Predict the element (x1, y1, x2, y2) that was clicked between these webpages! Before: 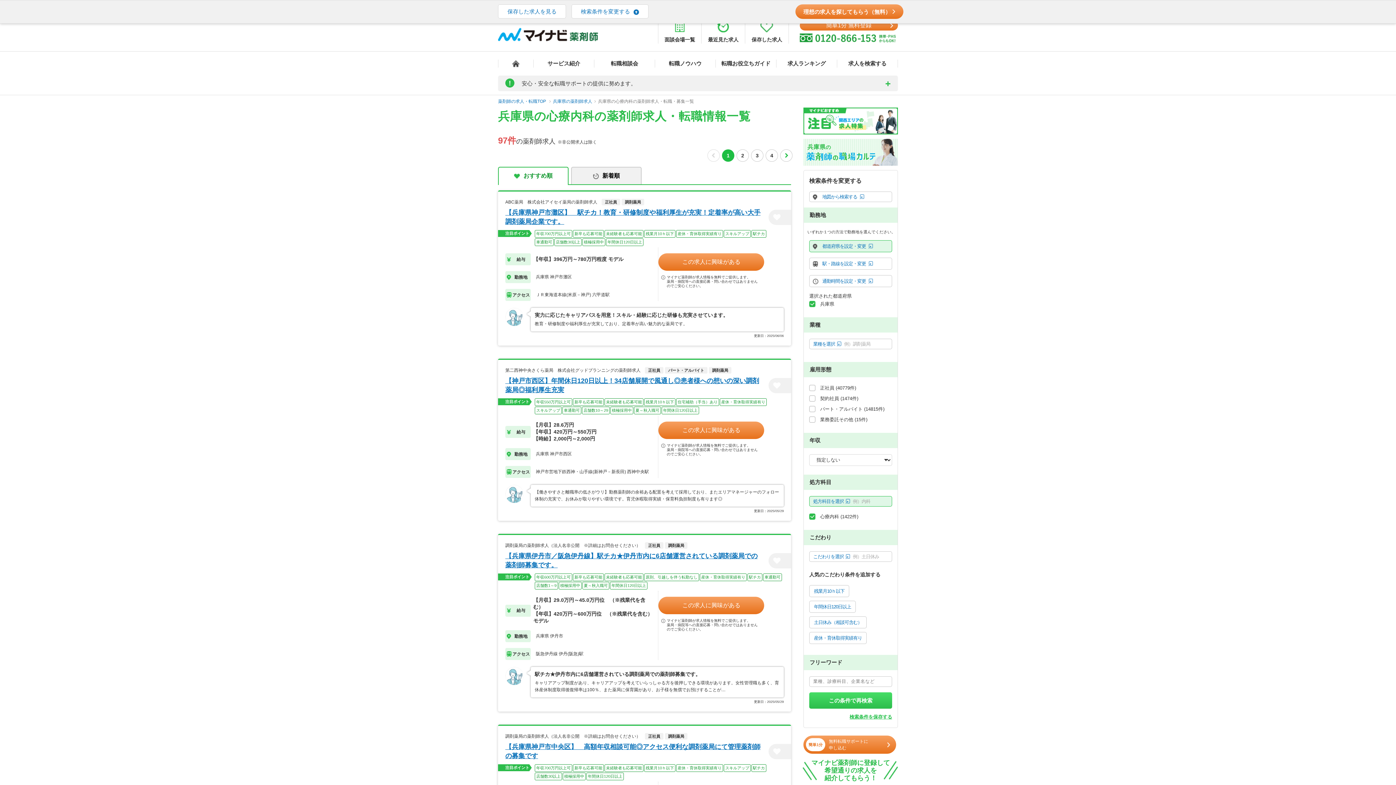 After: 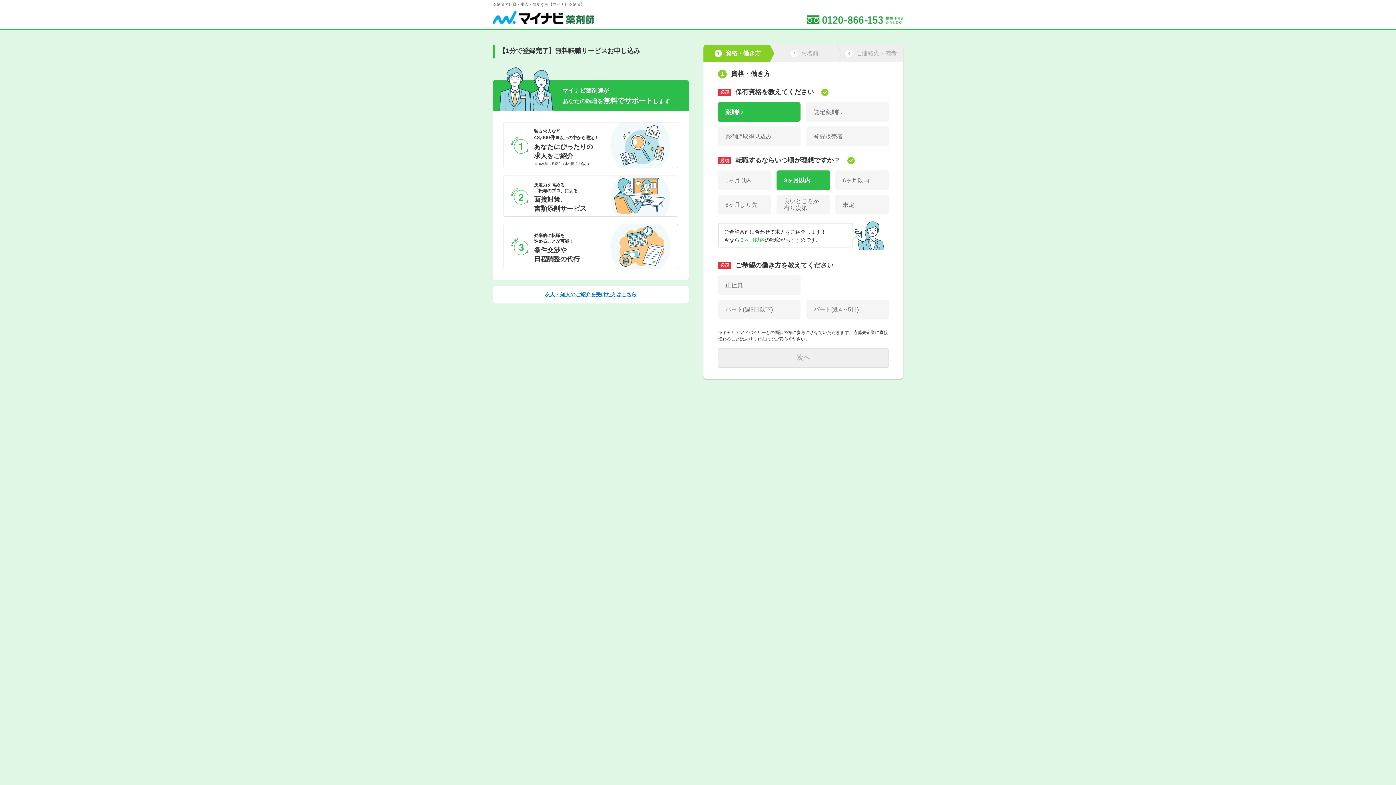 Action: label: 簡単1分 無料登録 bbox: (800, 20, 898, 30)